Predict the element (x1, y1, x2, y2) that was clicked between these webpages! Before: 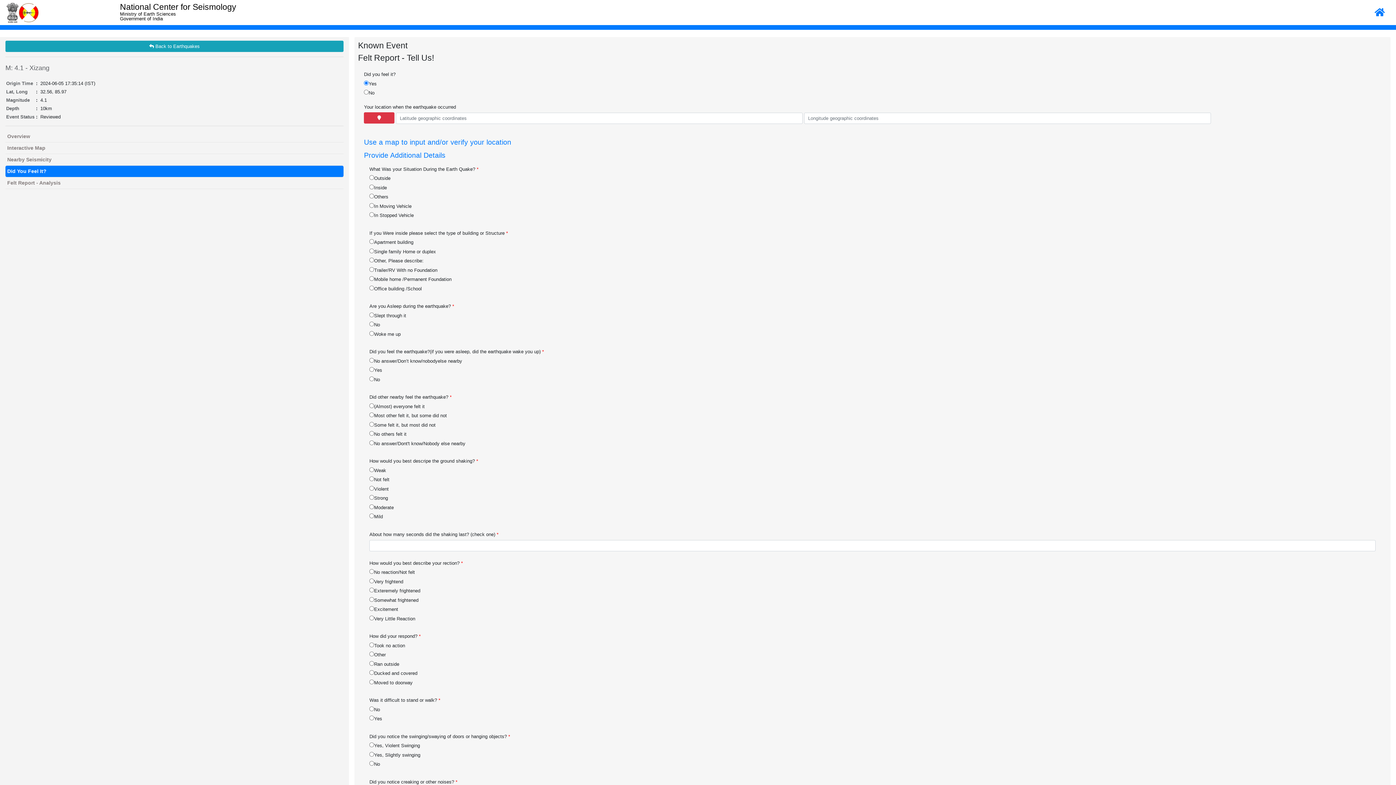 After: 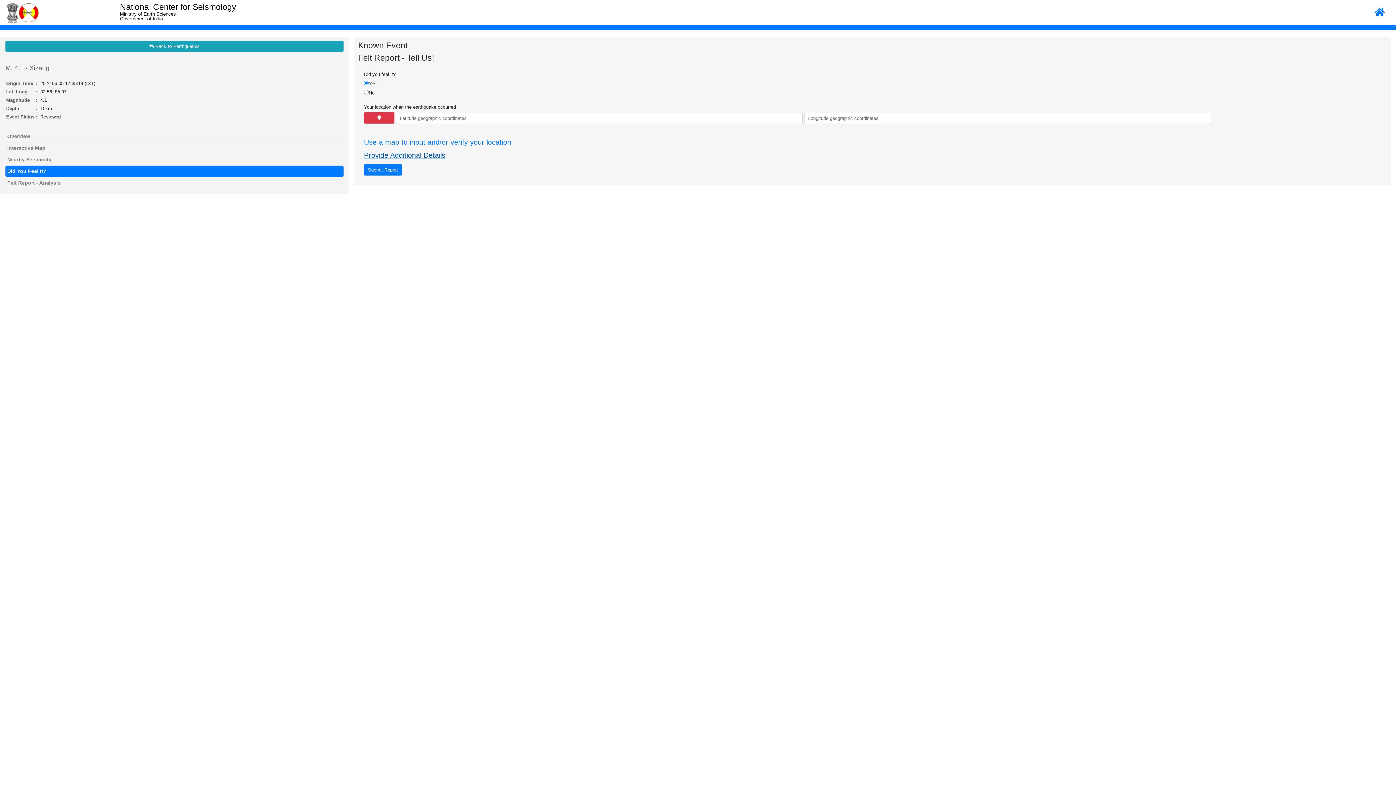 Action: bbox: (364, 151, 445, 159) label: Provide Additional Details